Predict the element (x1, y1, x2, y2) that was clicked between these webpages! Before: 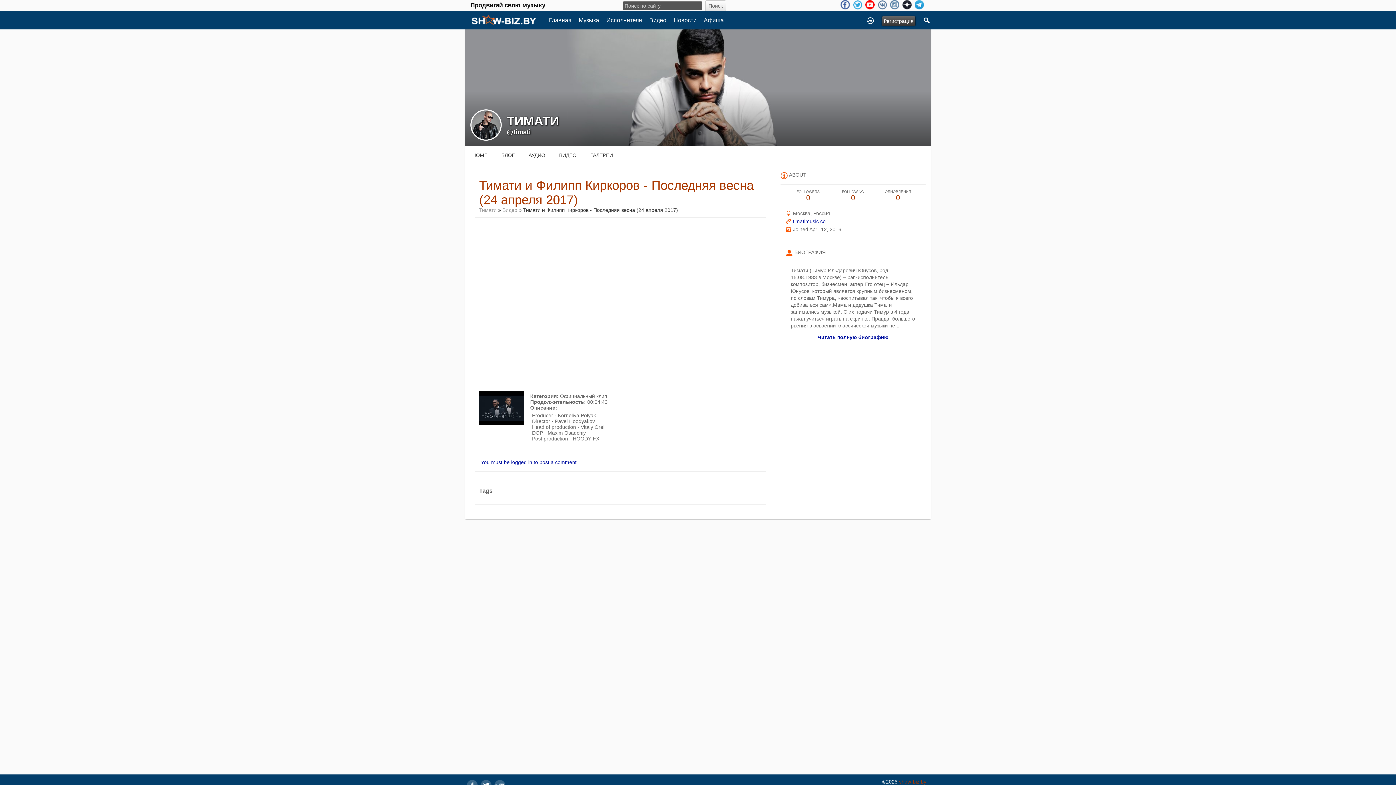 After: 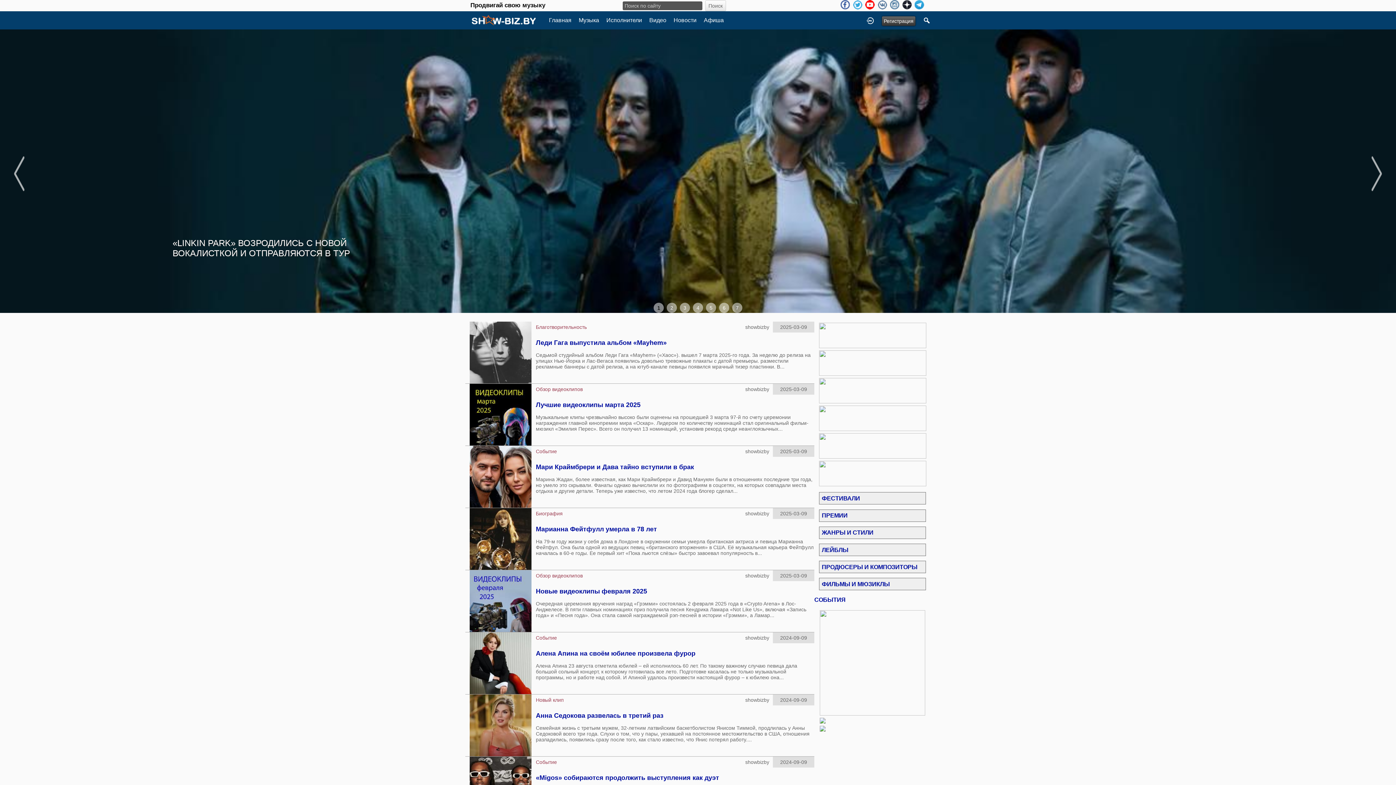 Action: bbox: (549, 12, 571, 28) label: Главная